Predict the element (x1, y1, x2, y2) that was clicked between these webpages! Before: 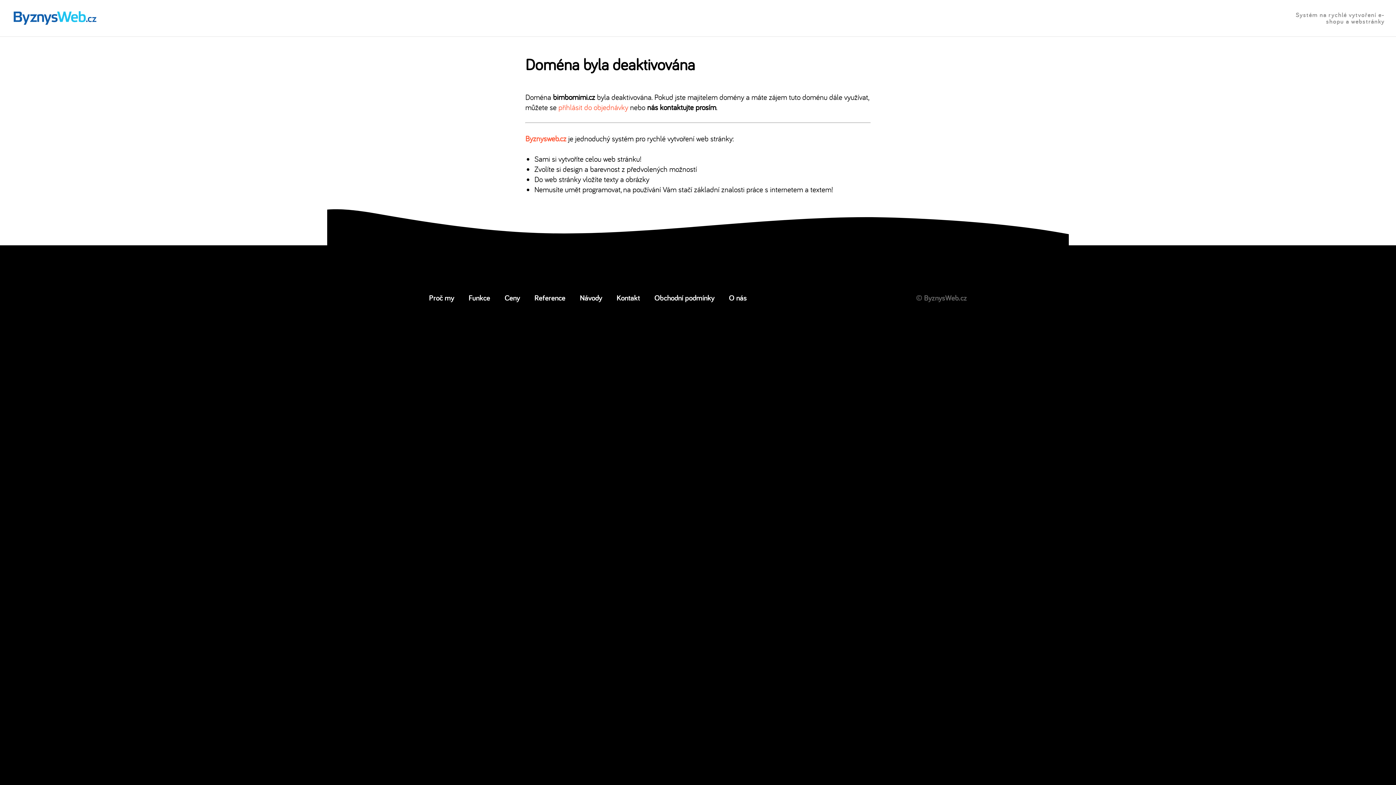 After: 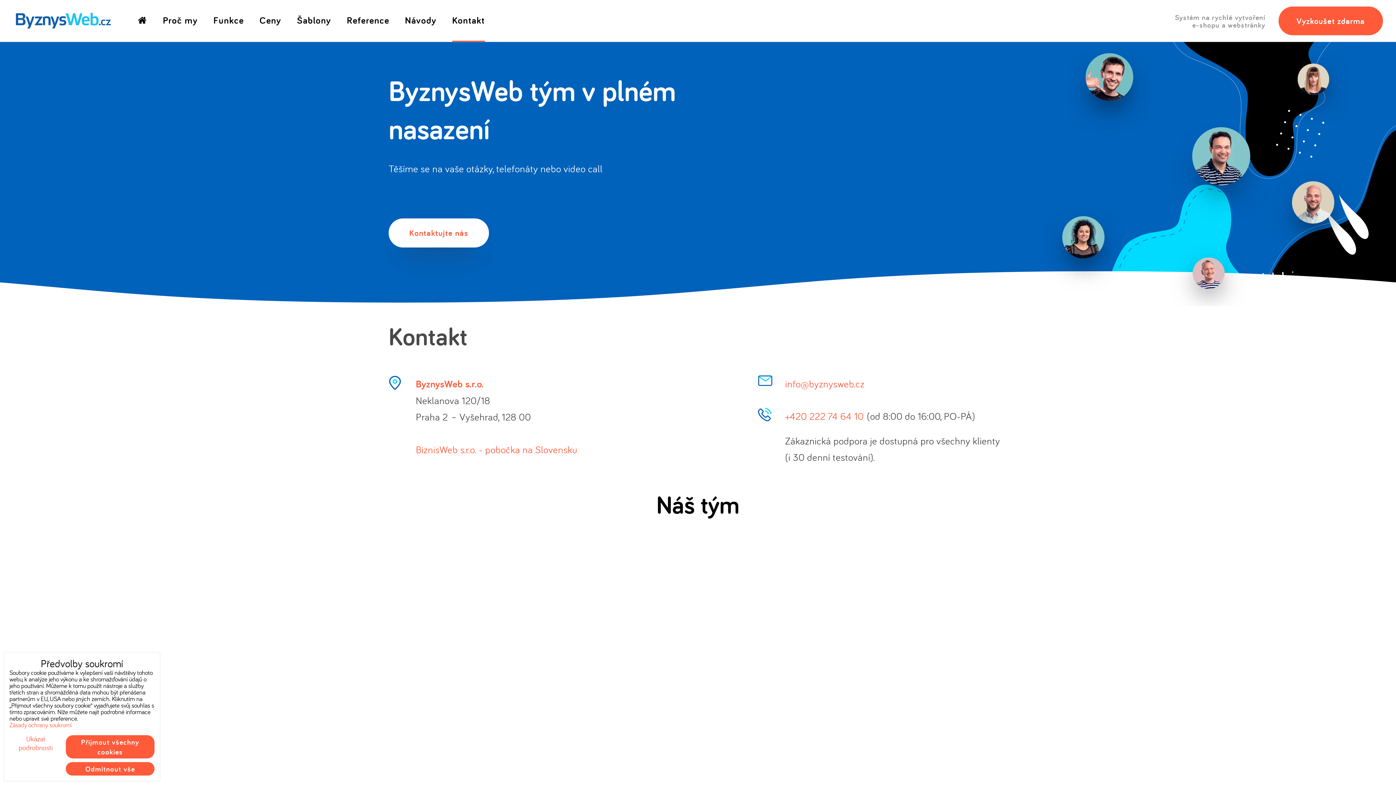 Action: bbox: (616, 292, 640, 302) label: Kontakt